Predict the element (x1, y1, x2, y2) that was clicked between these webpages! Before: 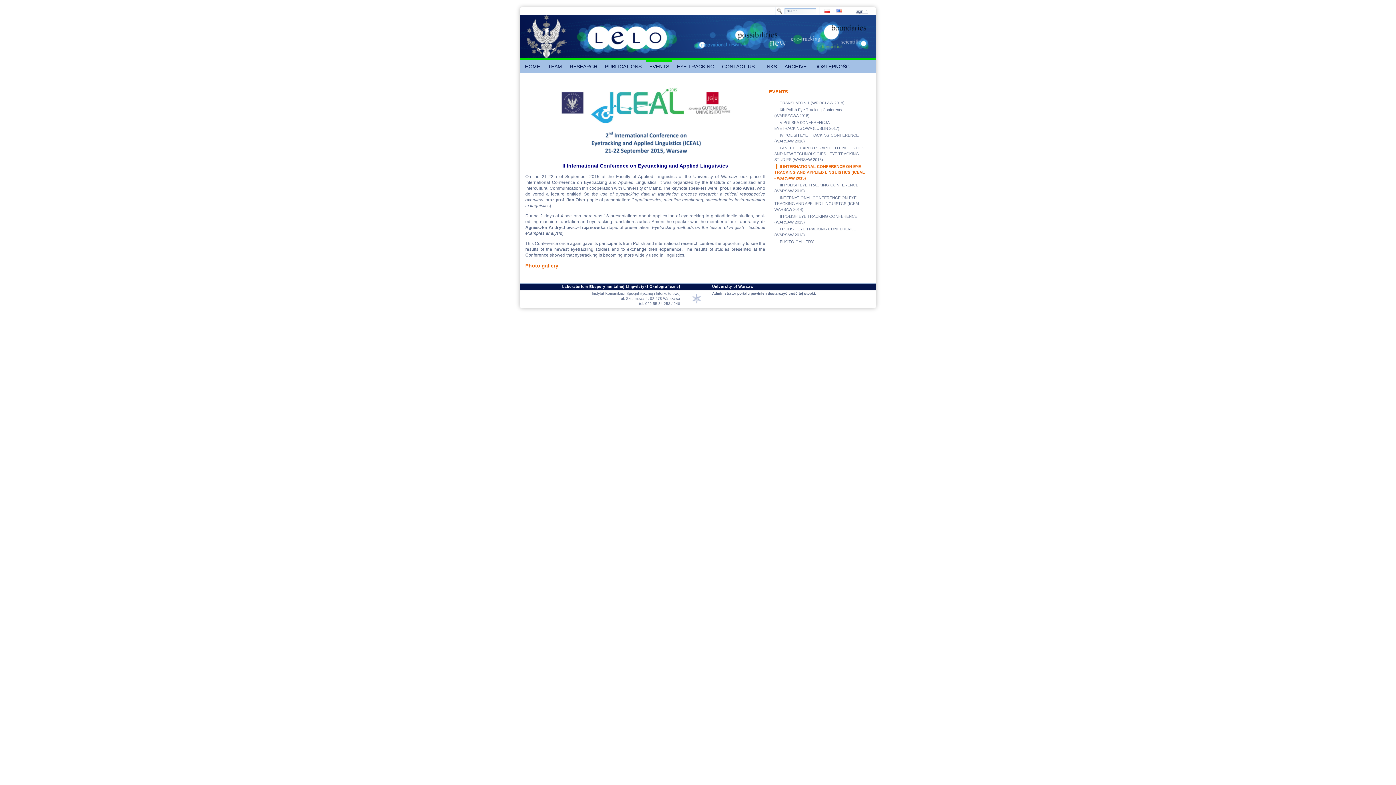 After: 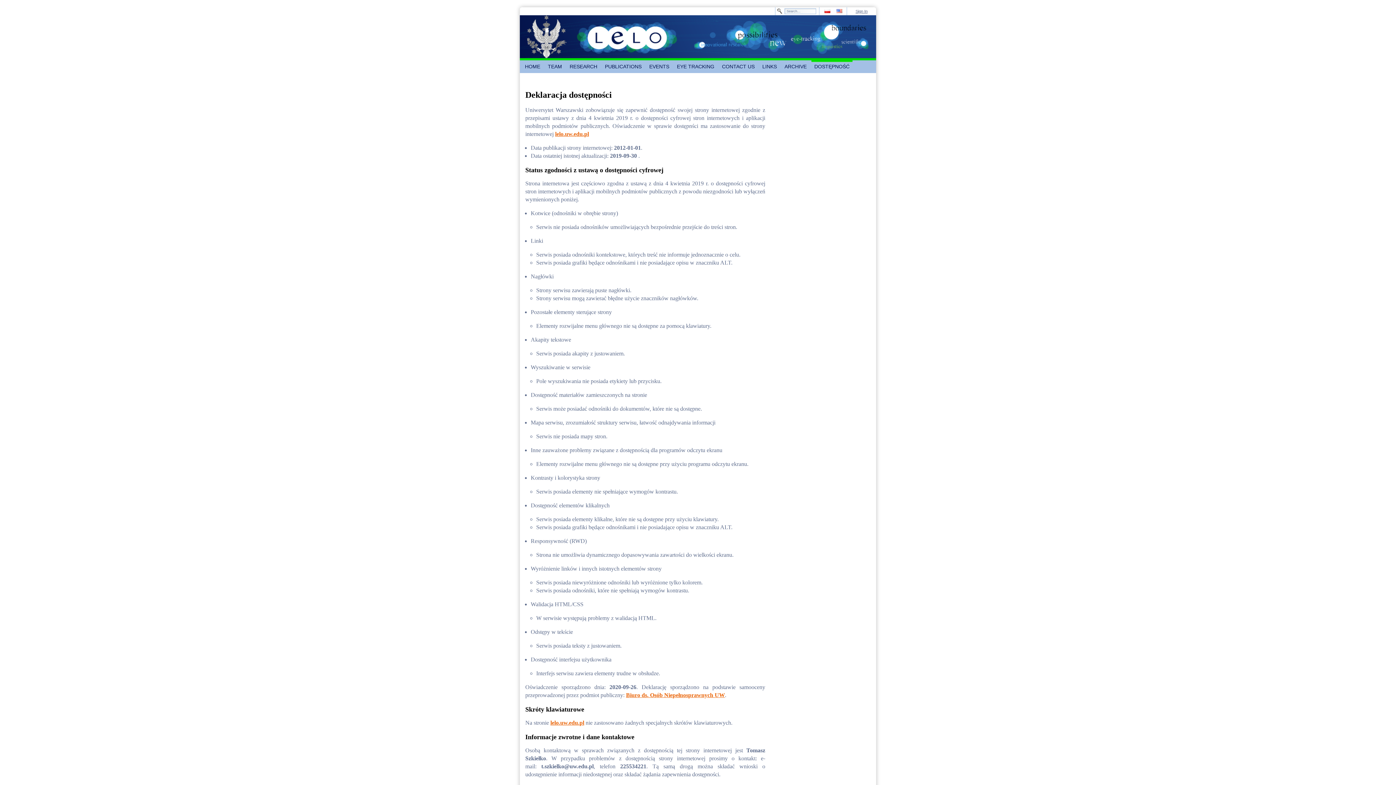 Action: label: DOSTĘPNOŚĆ bbox: (811, 60, 852, 73)